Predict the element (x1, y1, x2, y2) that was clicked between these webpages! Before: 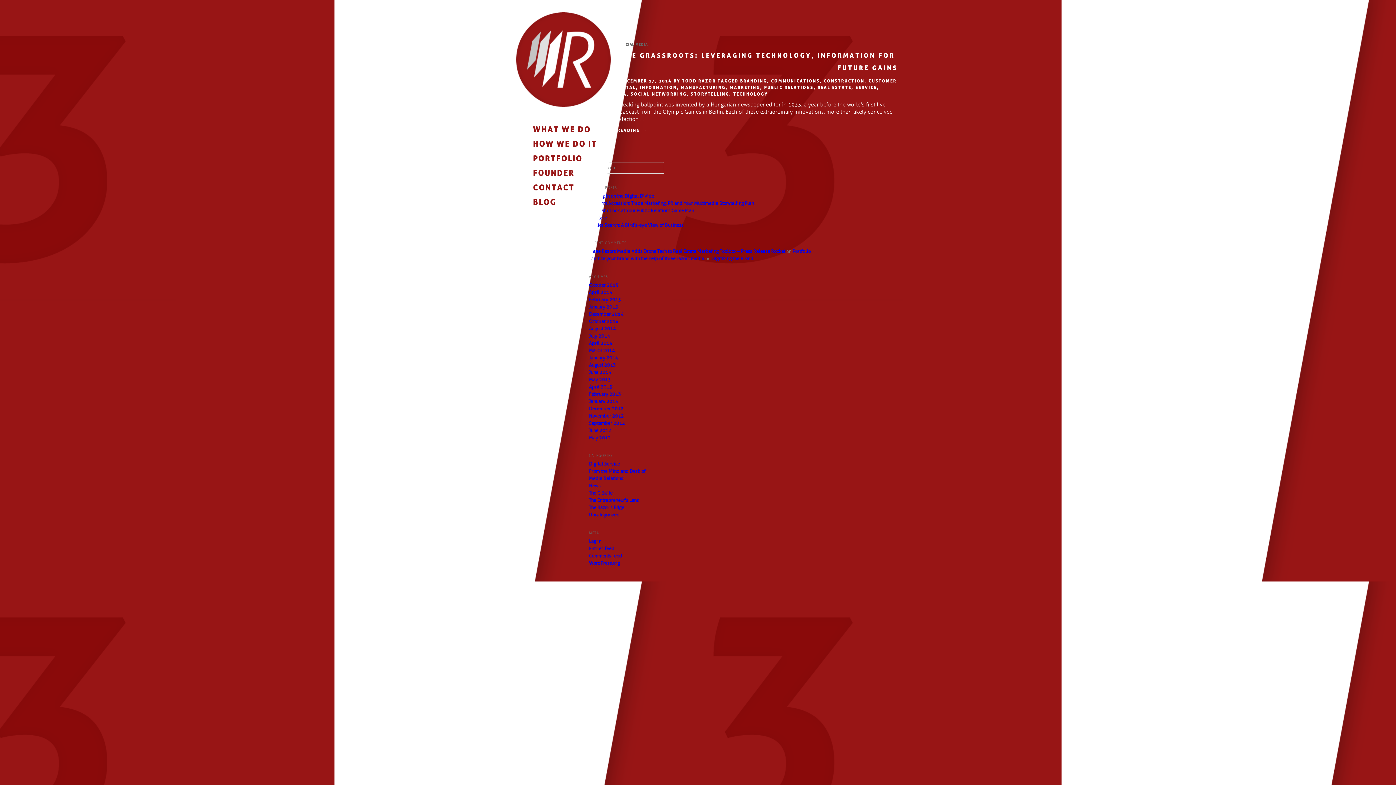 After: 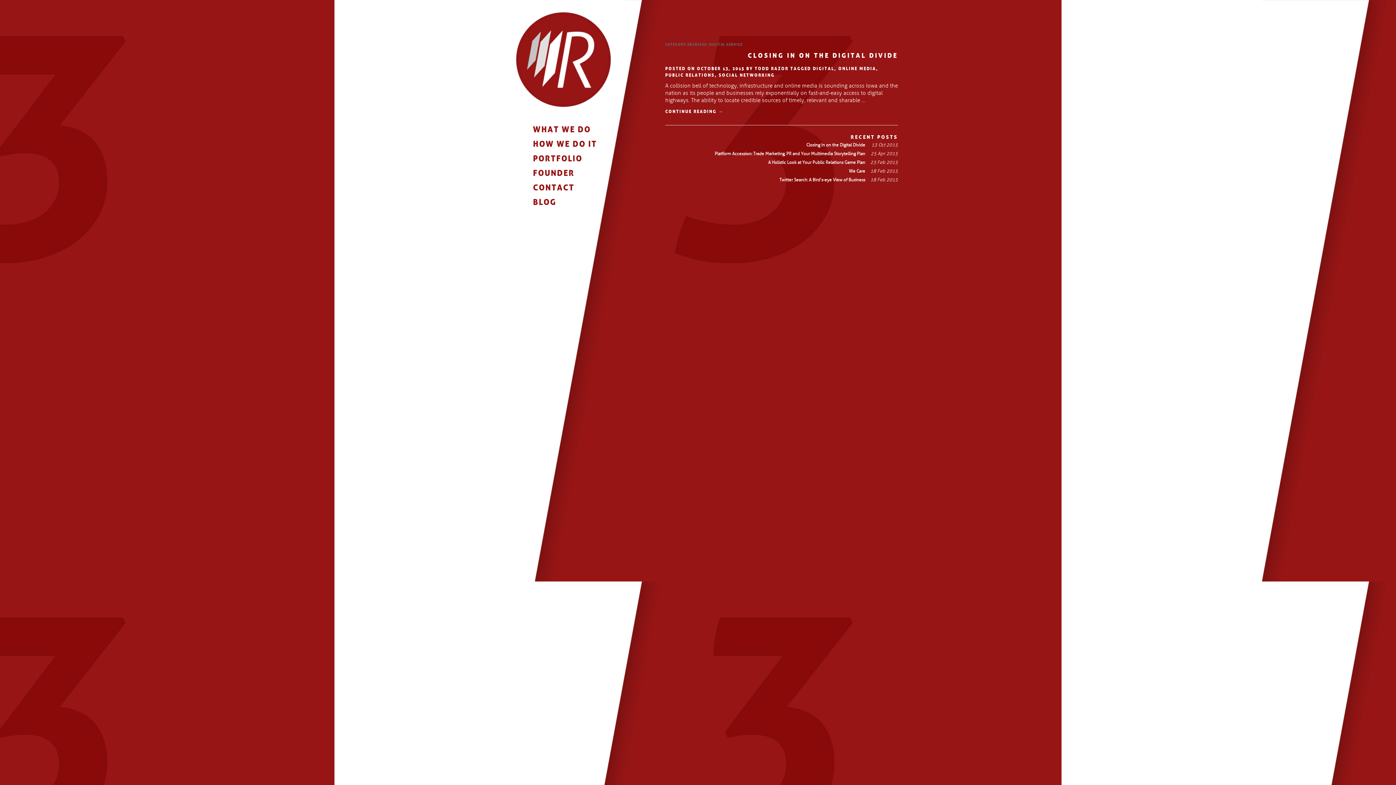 Action: bbox: (589, 461, 620, 467) label: Digital Service